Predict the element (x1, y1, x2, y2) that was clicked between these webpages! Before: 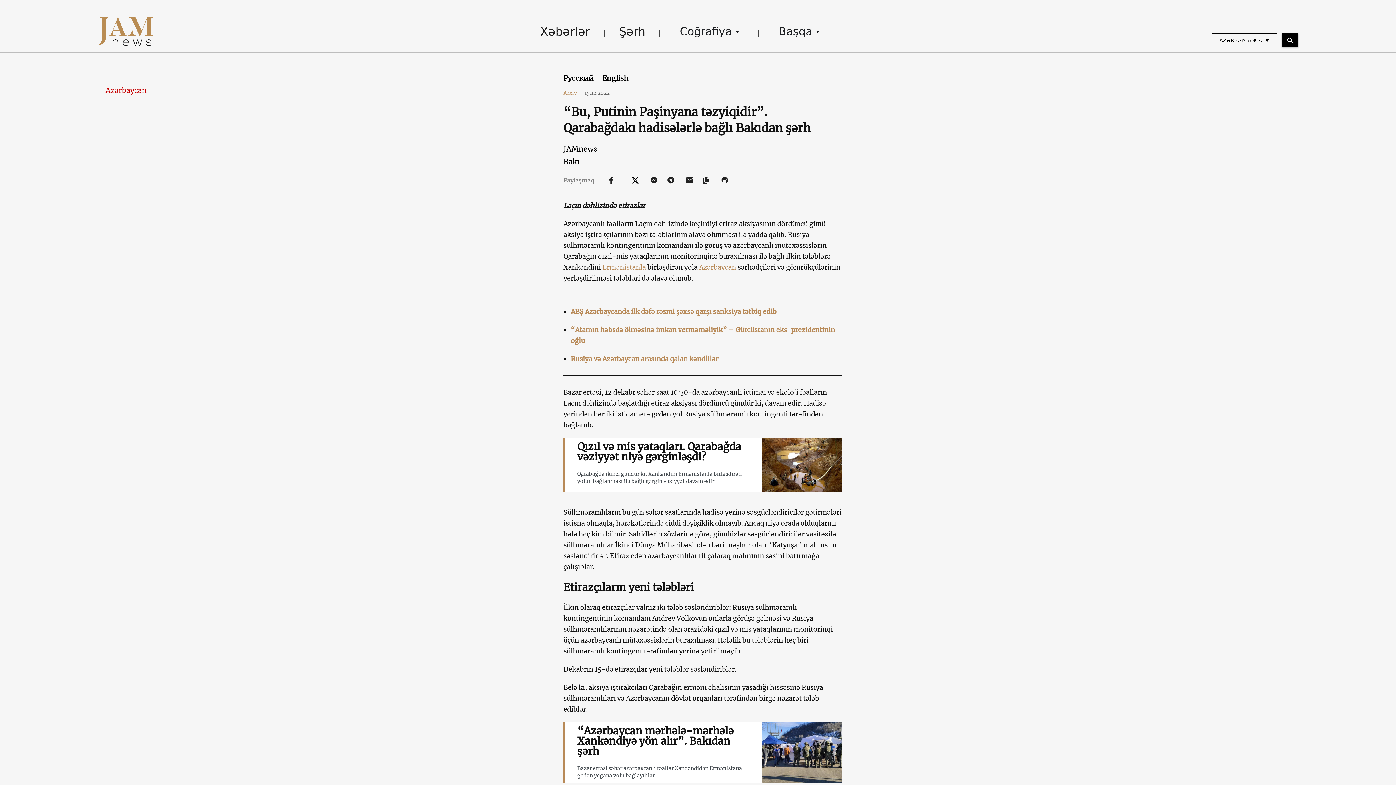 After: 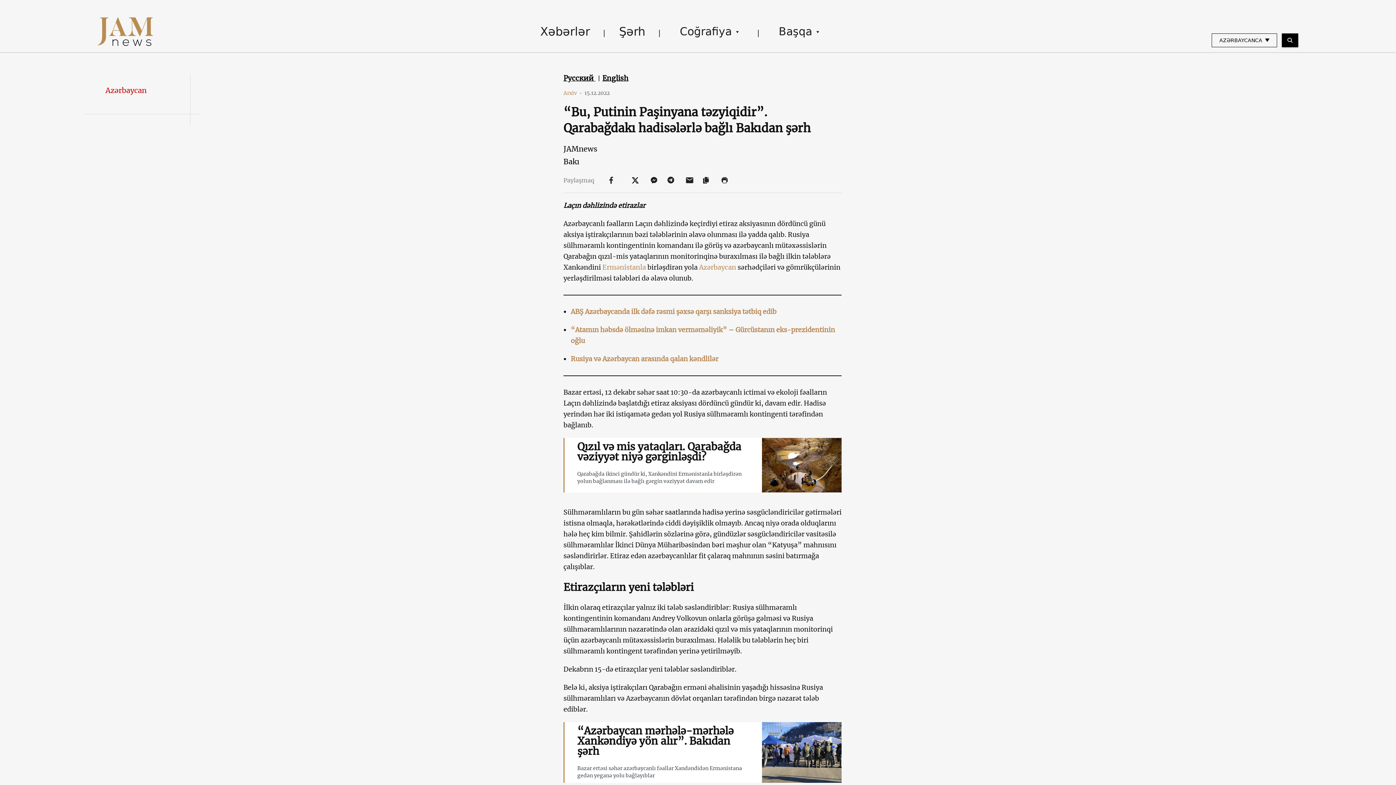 Action: label:   bbox: (606, 175, 617, 184)